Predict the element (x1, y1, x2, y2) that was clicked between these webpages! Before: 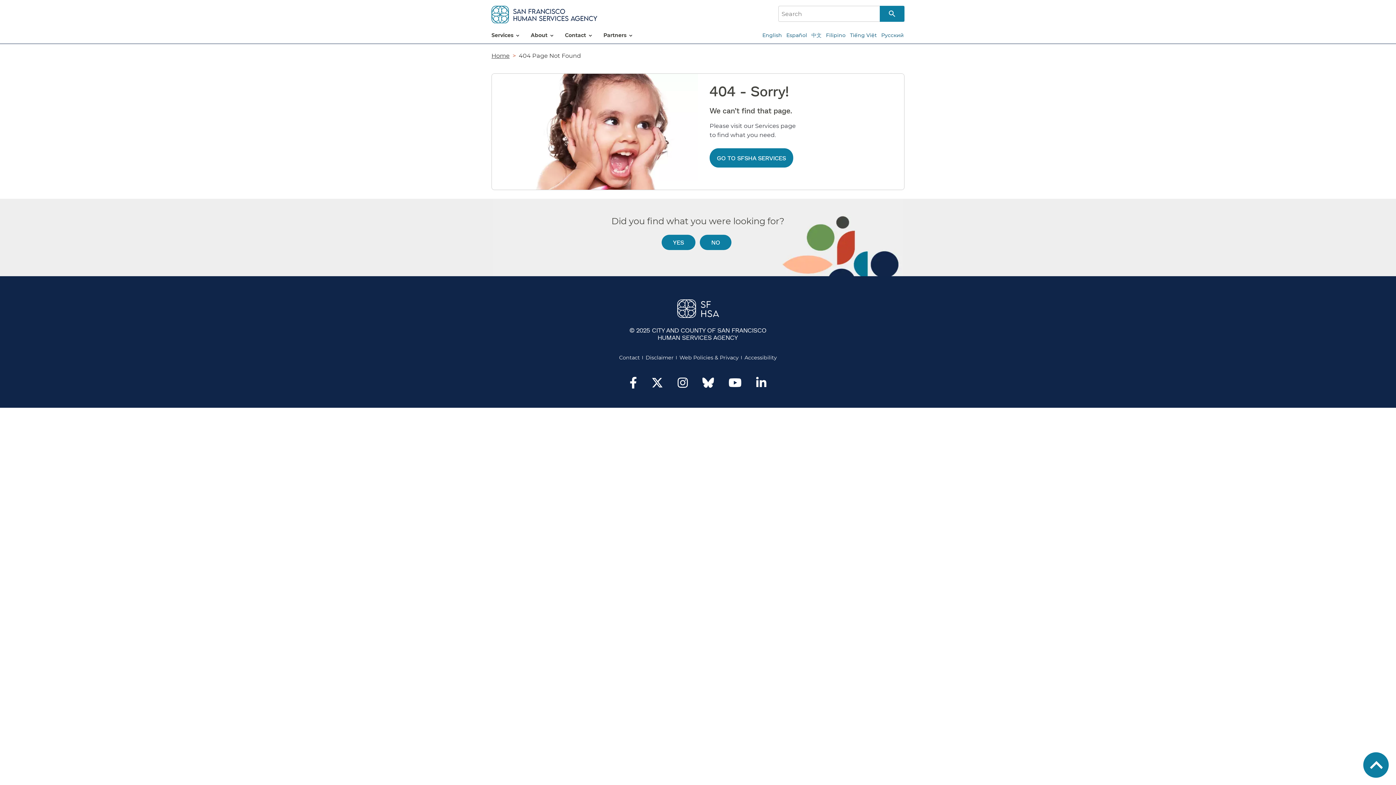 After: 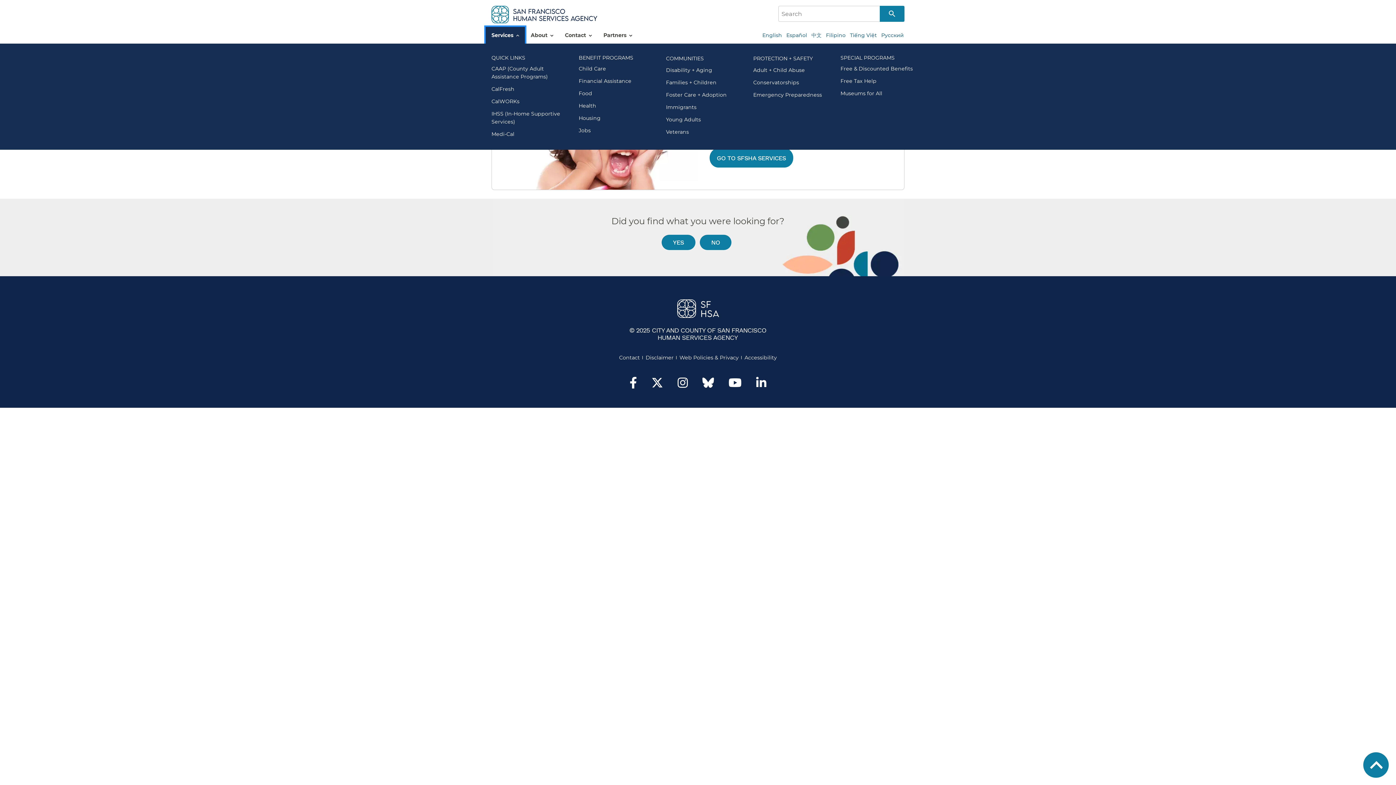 Action: bbox: (485, 26, 525, 43) label: Services